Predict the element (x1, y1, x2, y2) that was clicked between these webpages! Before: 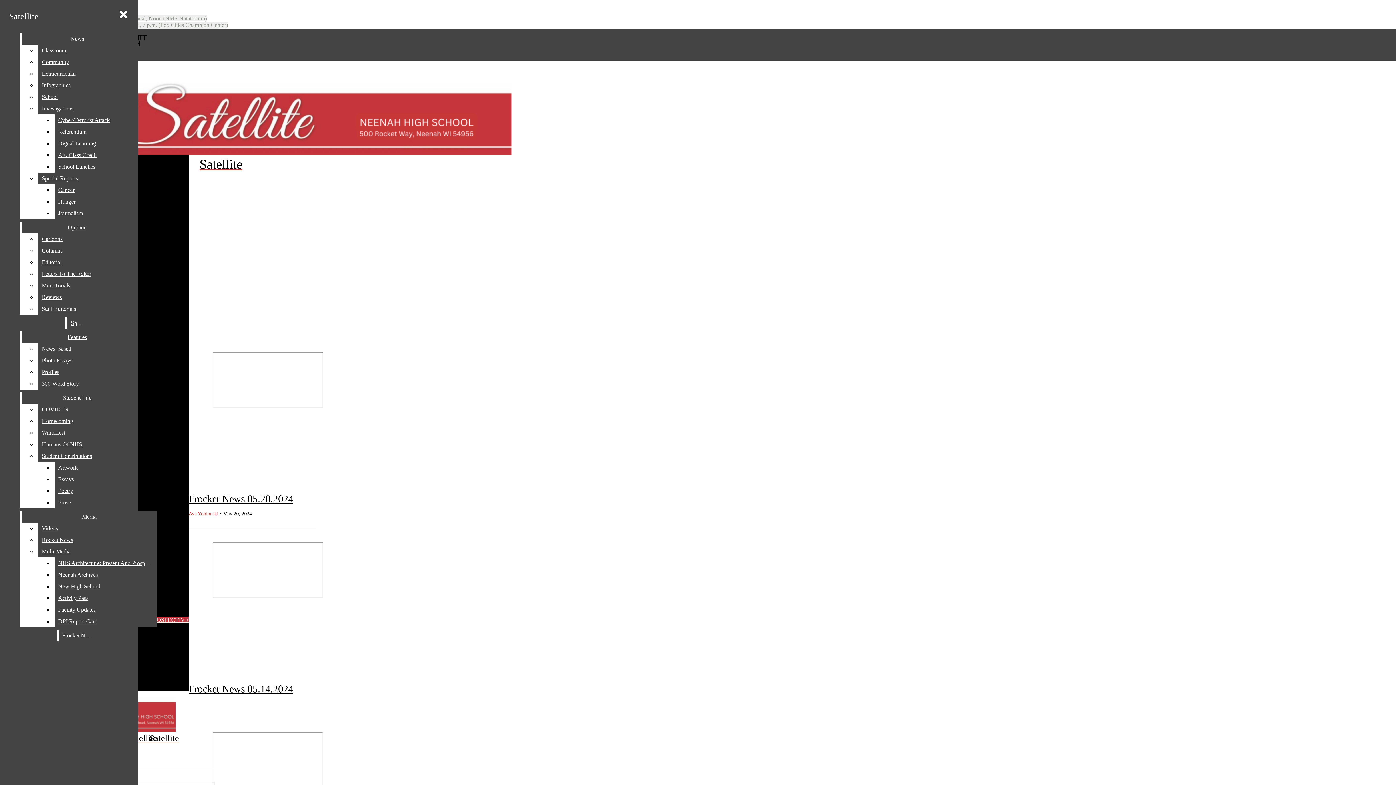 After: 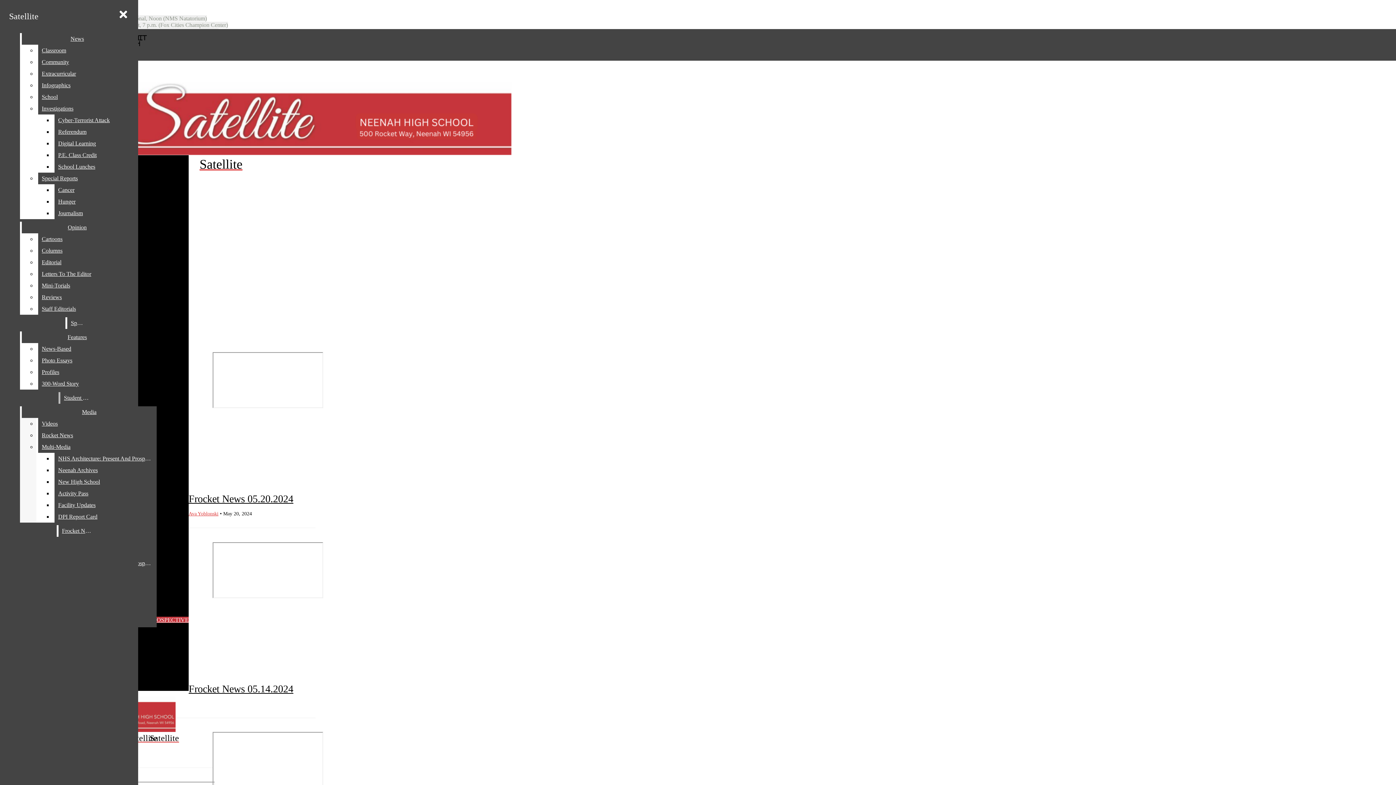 Action: bbox: (38, 450, 132, 462) label: Student Contributions